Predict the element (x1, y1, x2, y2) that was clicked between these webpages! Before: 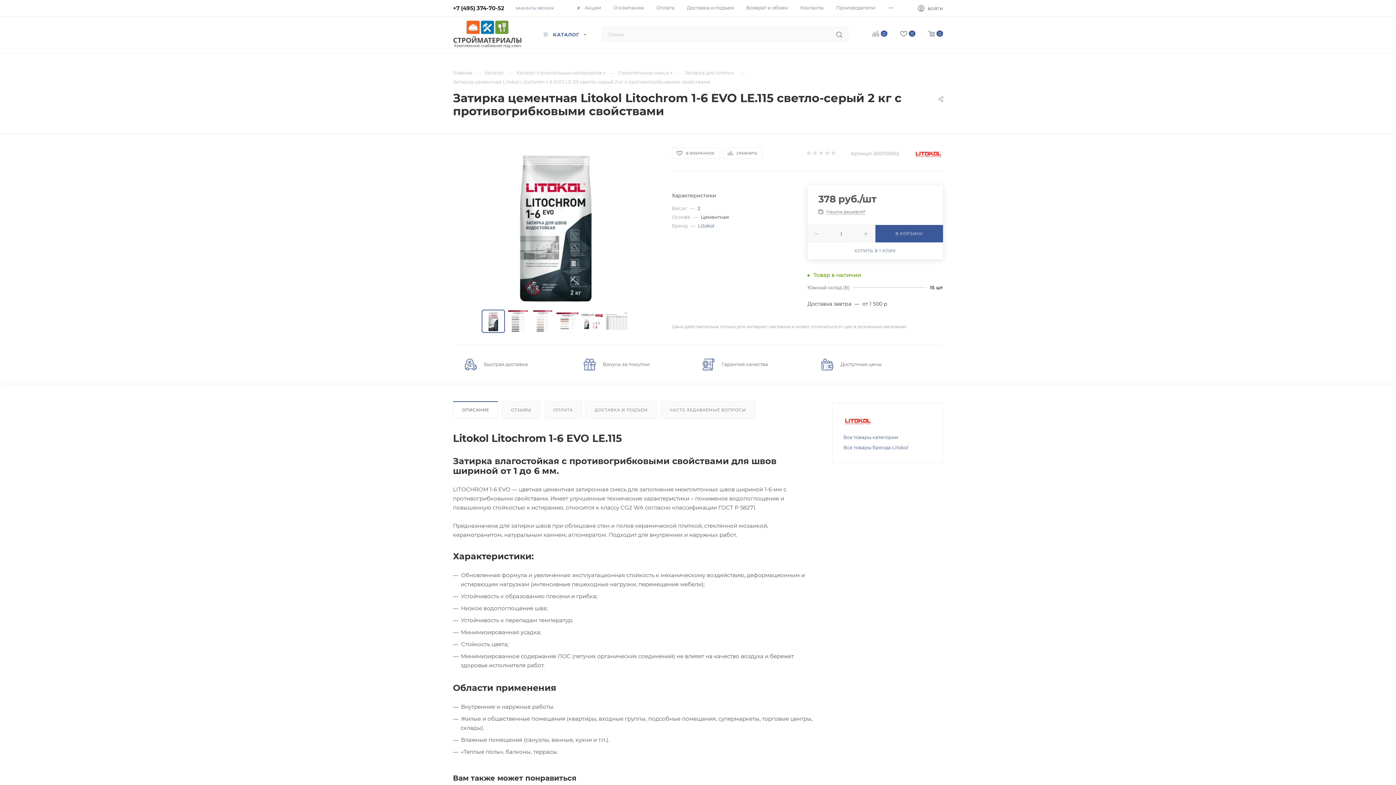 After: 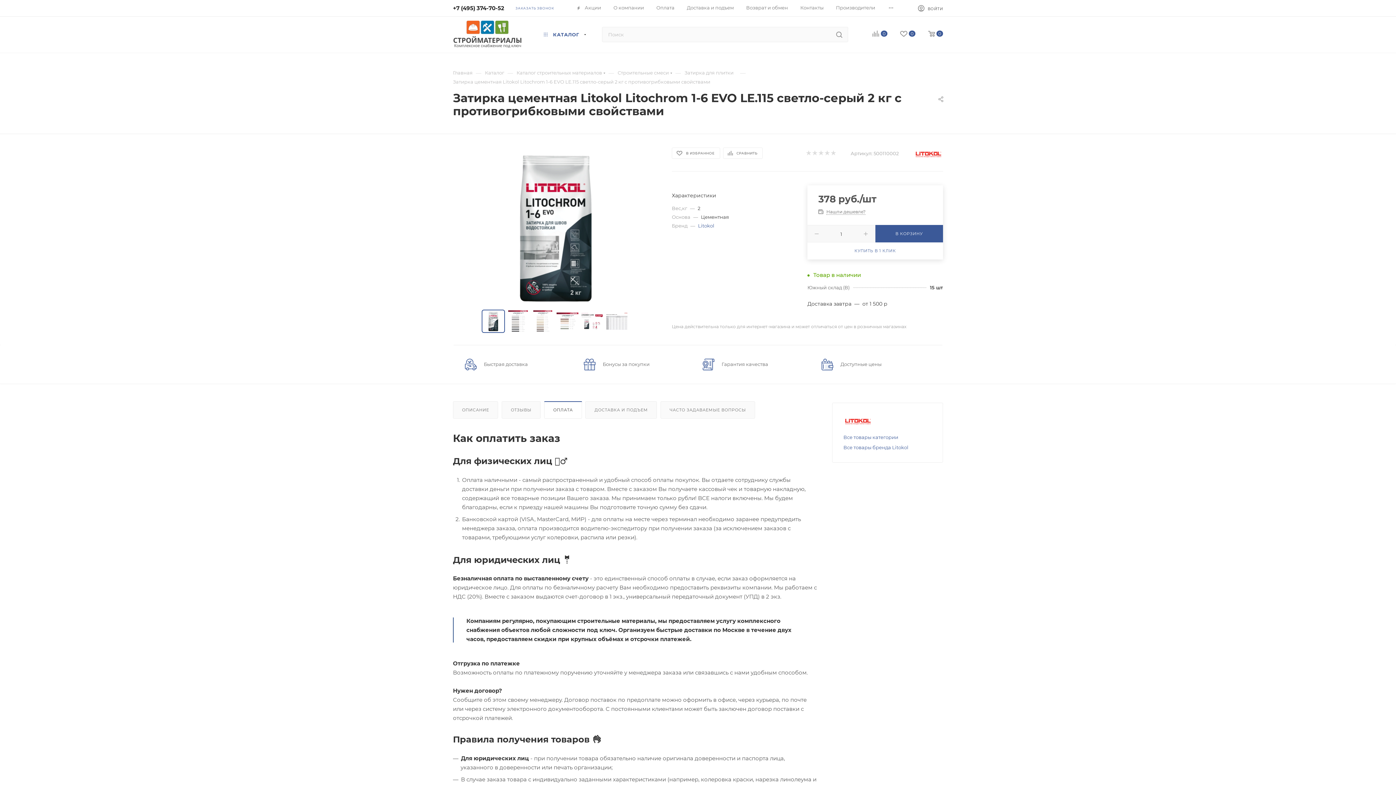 Action: bbox: (544, 401, 581, 418) label: ОПЛАТА